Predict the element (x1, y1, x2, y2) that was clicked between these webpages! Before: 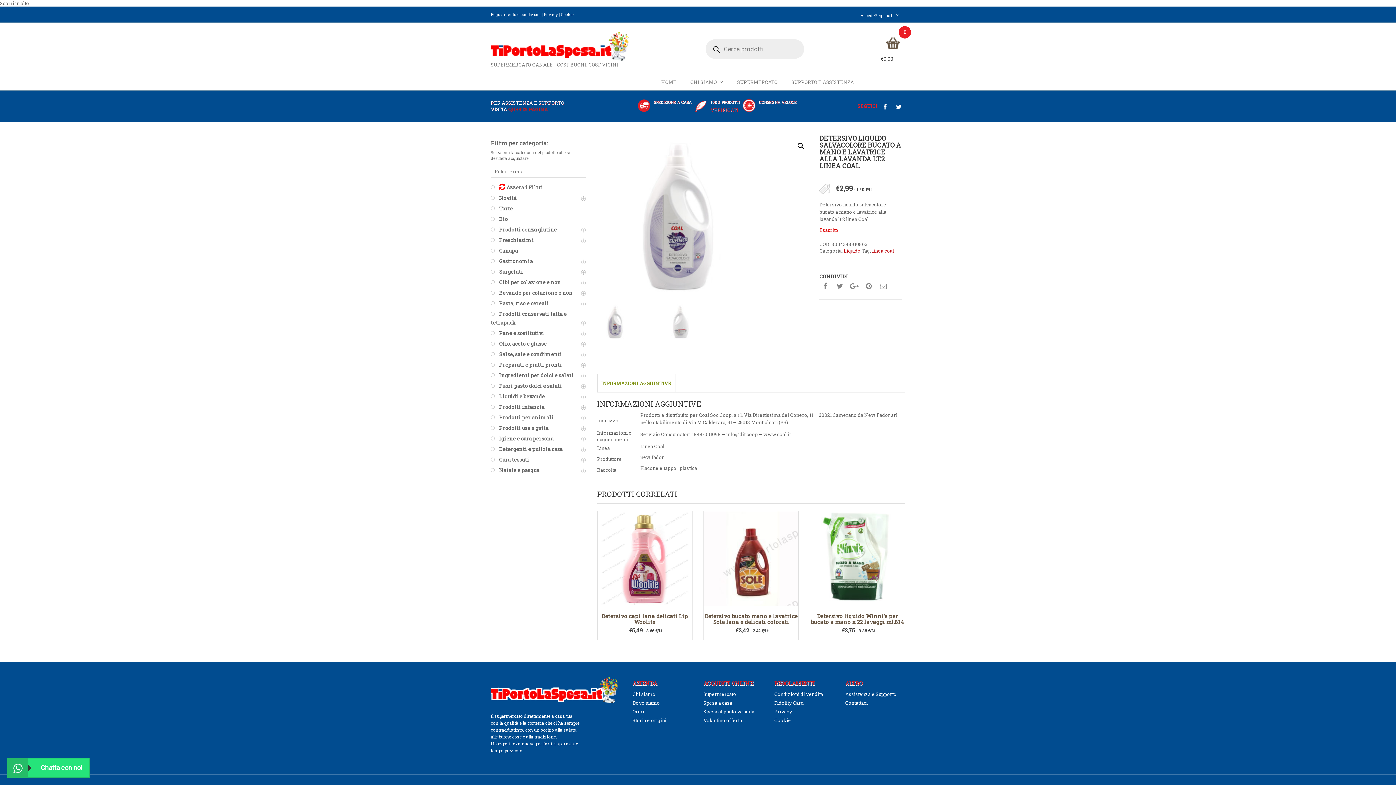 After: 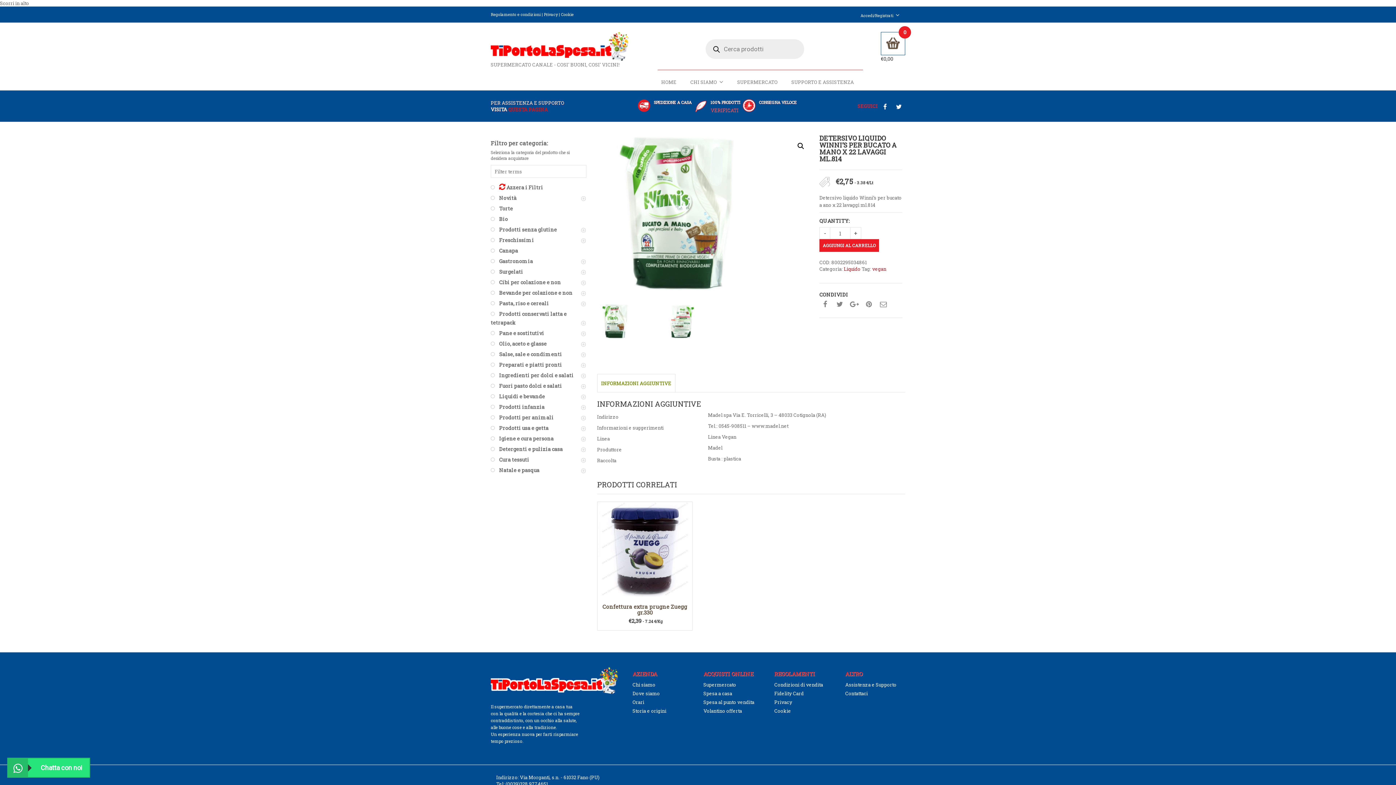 Action: bbox: (810, 511, 905, 606)